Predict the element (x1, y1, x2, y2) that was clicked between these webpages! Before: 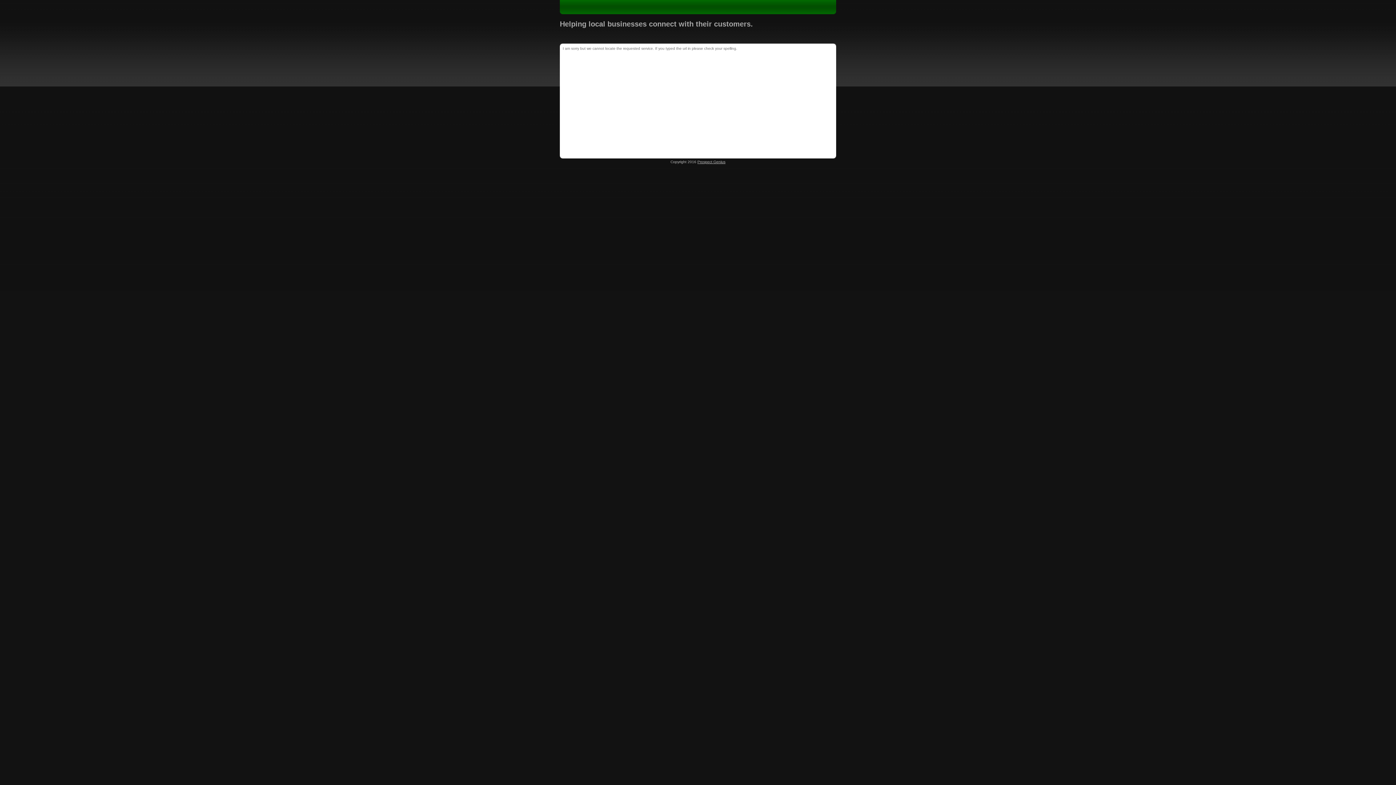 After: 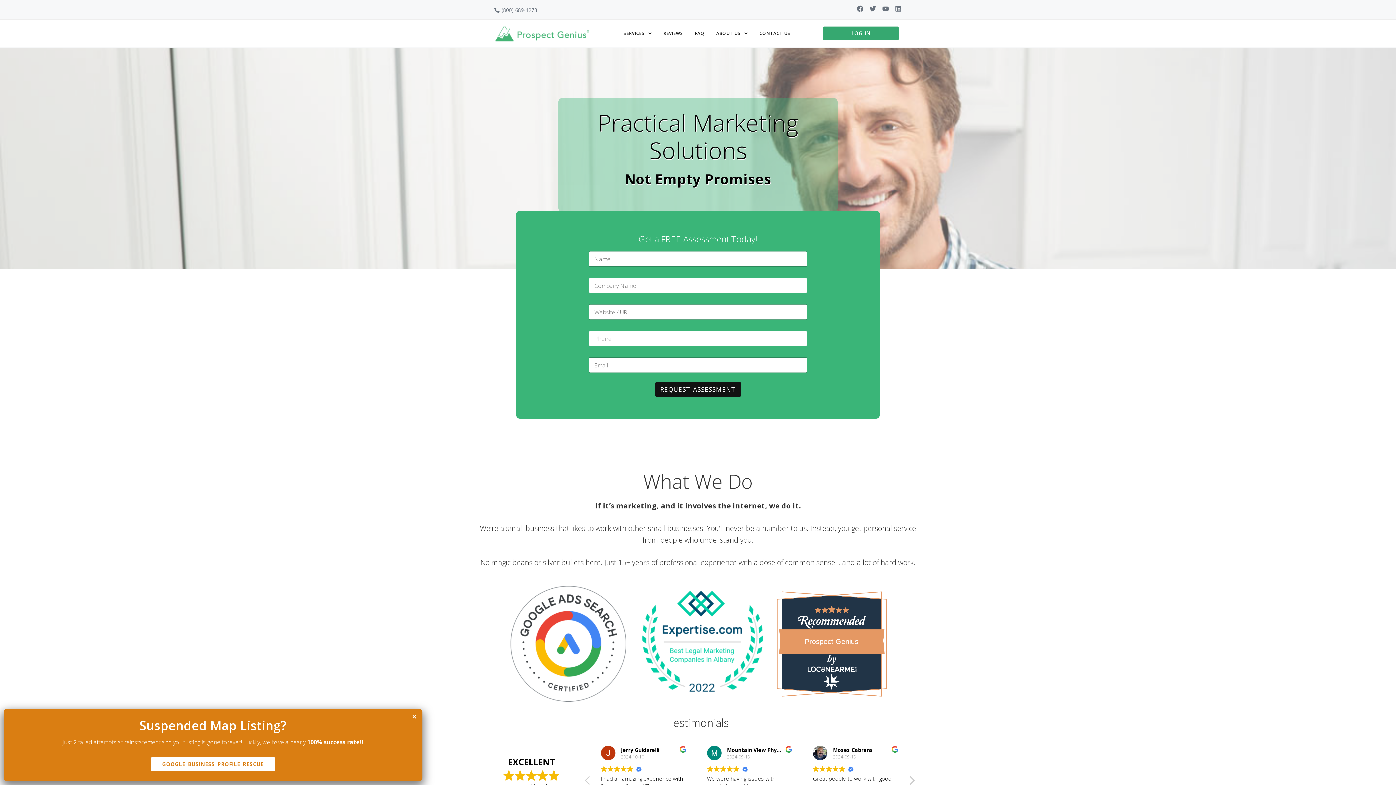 Action: bbox: (697, 160, 725, 164) label: Prospect Genius